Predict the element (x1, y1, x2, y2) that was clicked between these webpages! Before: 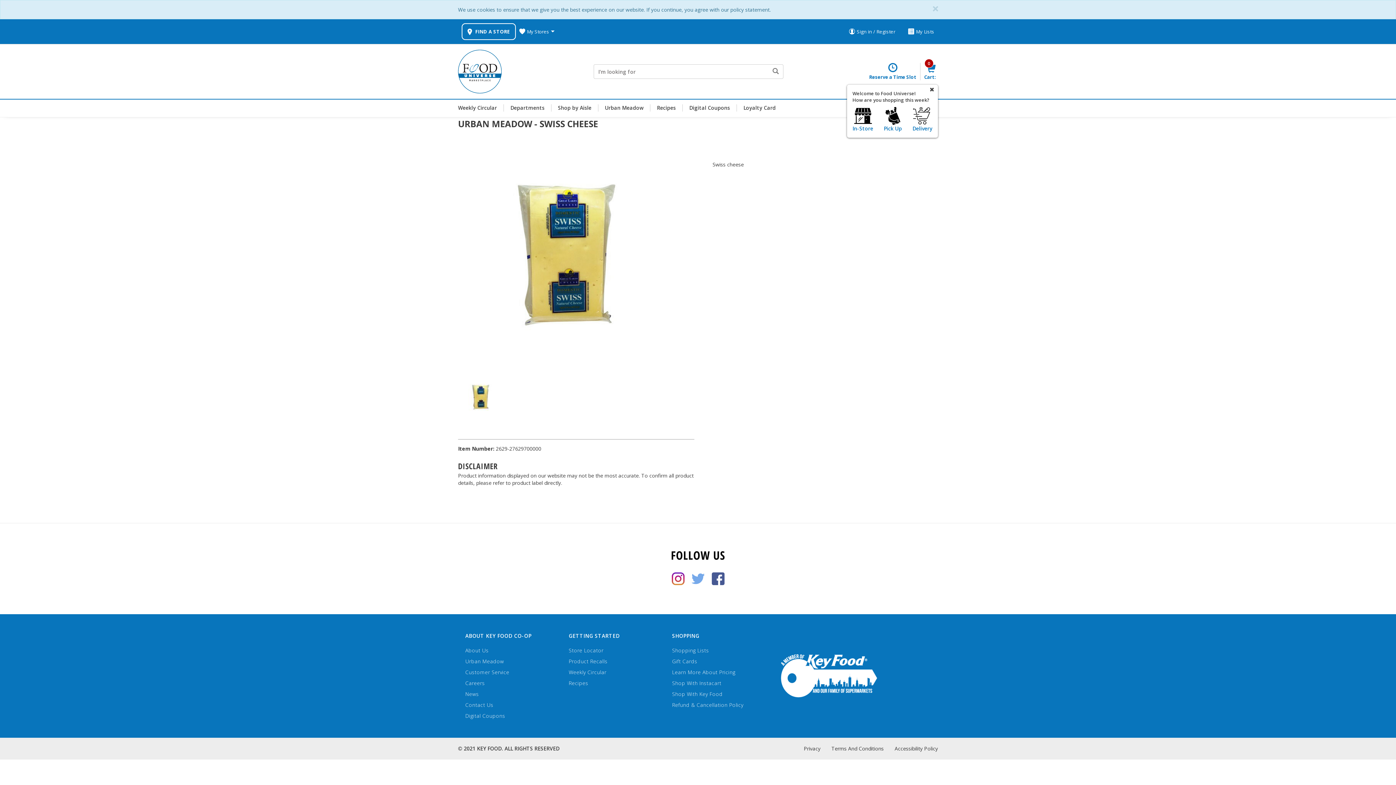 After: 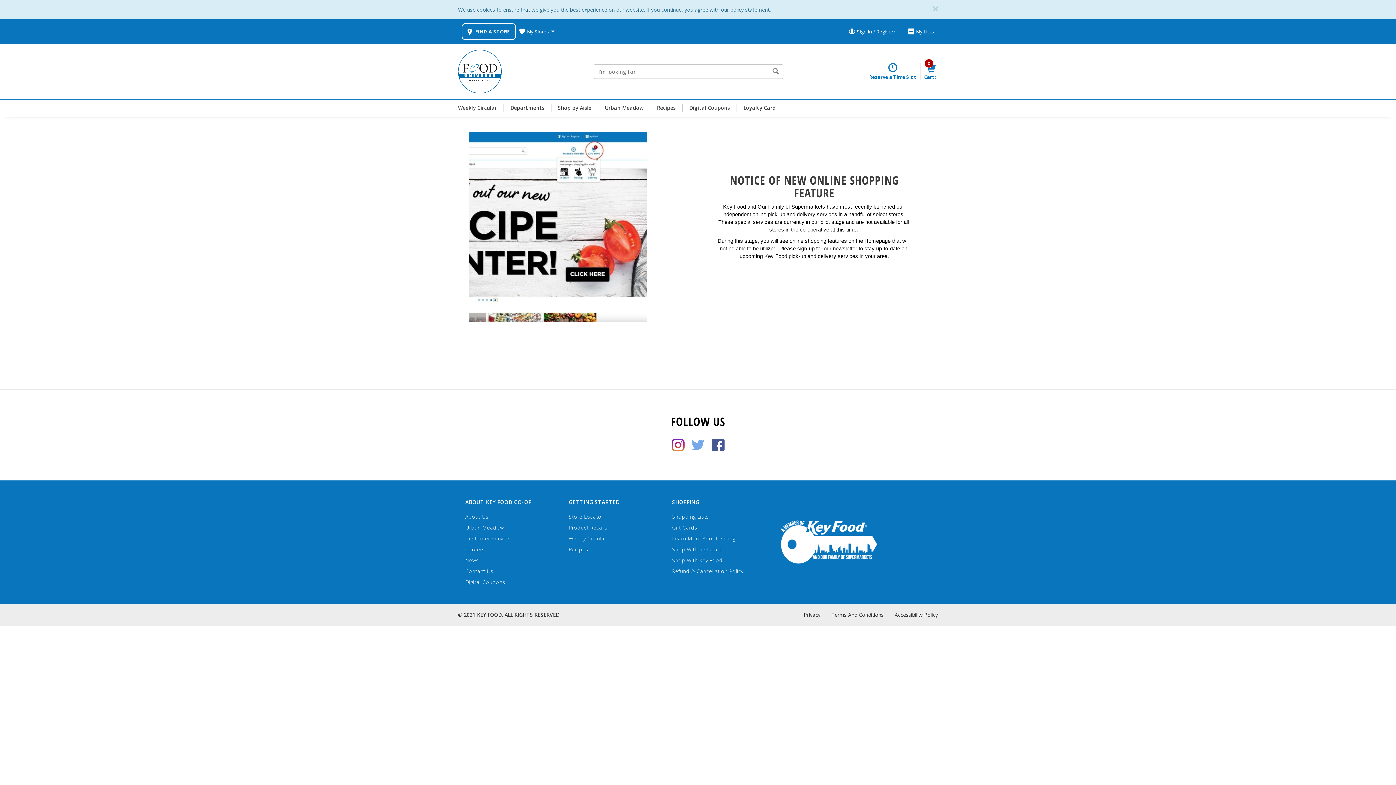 Action: label: Shop With Key Food bbox: (672, 690, 722, 697)